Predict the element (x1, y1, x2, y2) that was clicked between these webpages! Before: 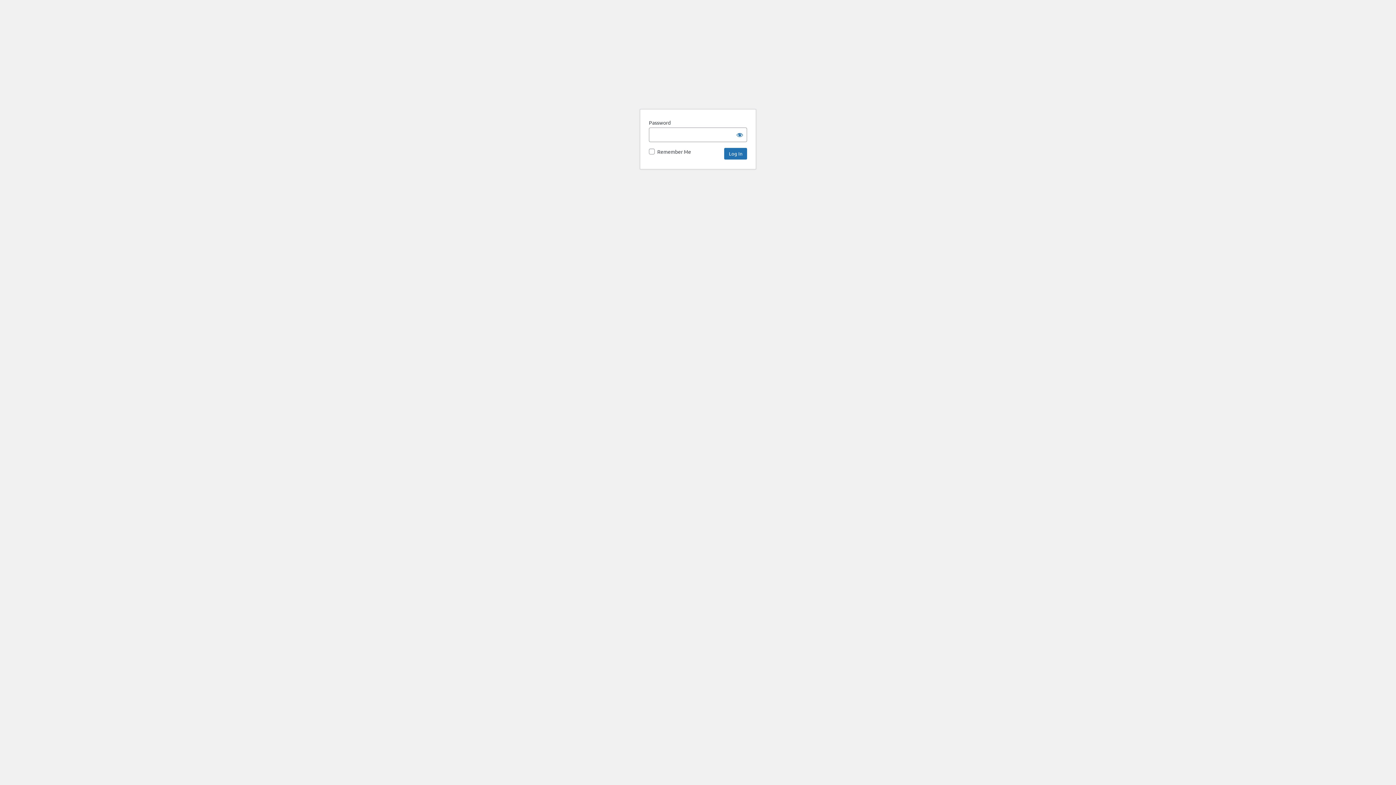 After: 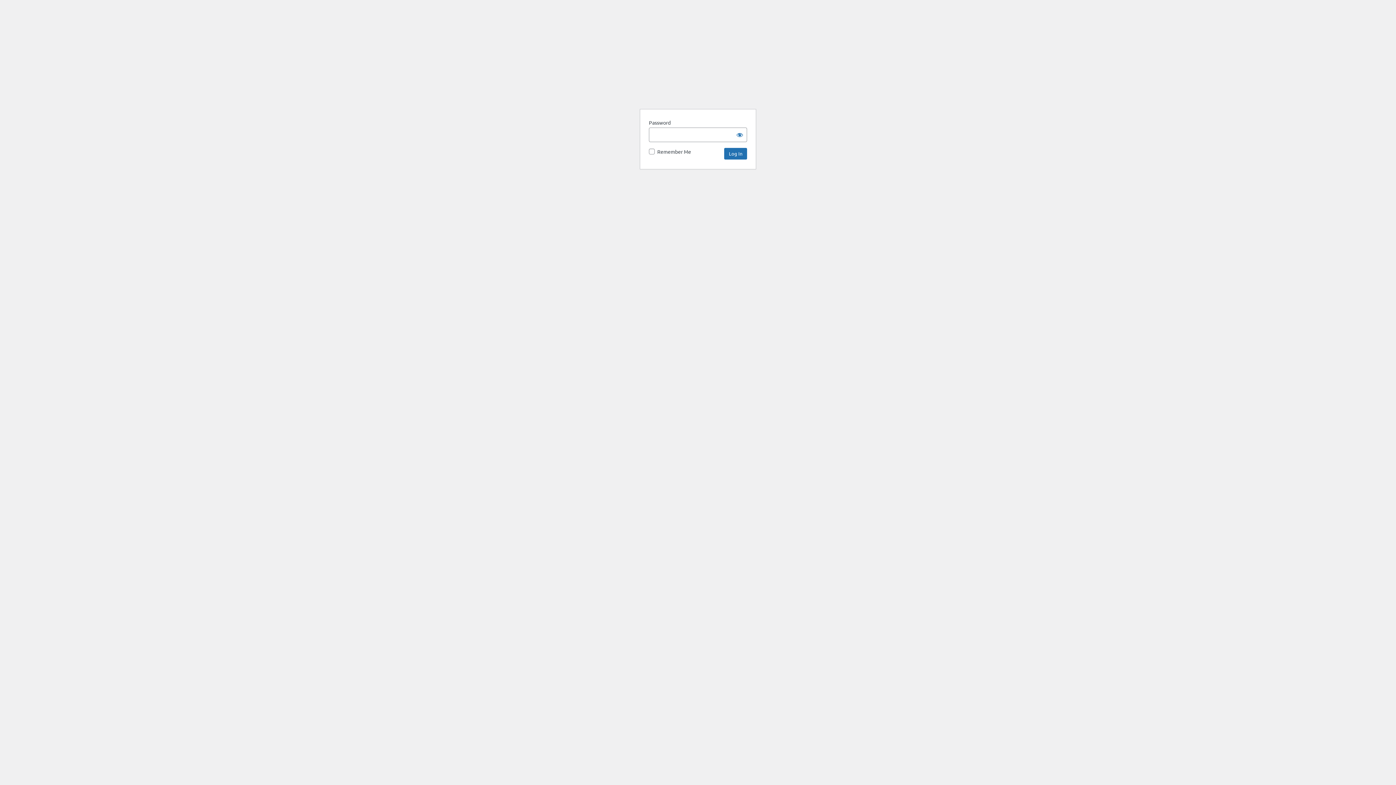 Action: label: Innocence Project bbox: (640, 69, 756, 100)